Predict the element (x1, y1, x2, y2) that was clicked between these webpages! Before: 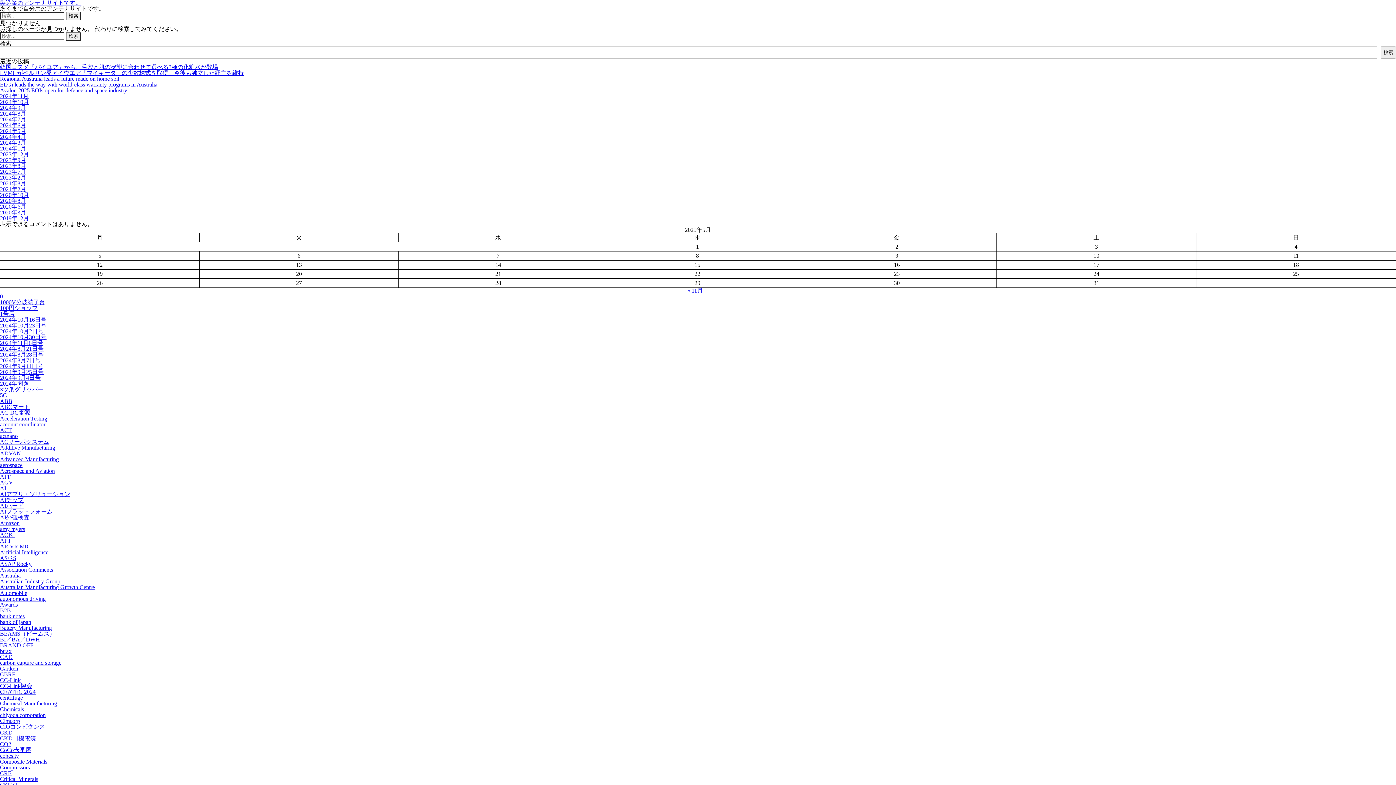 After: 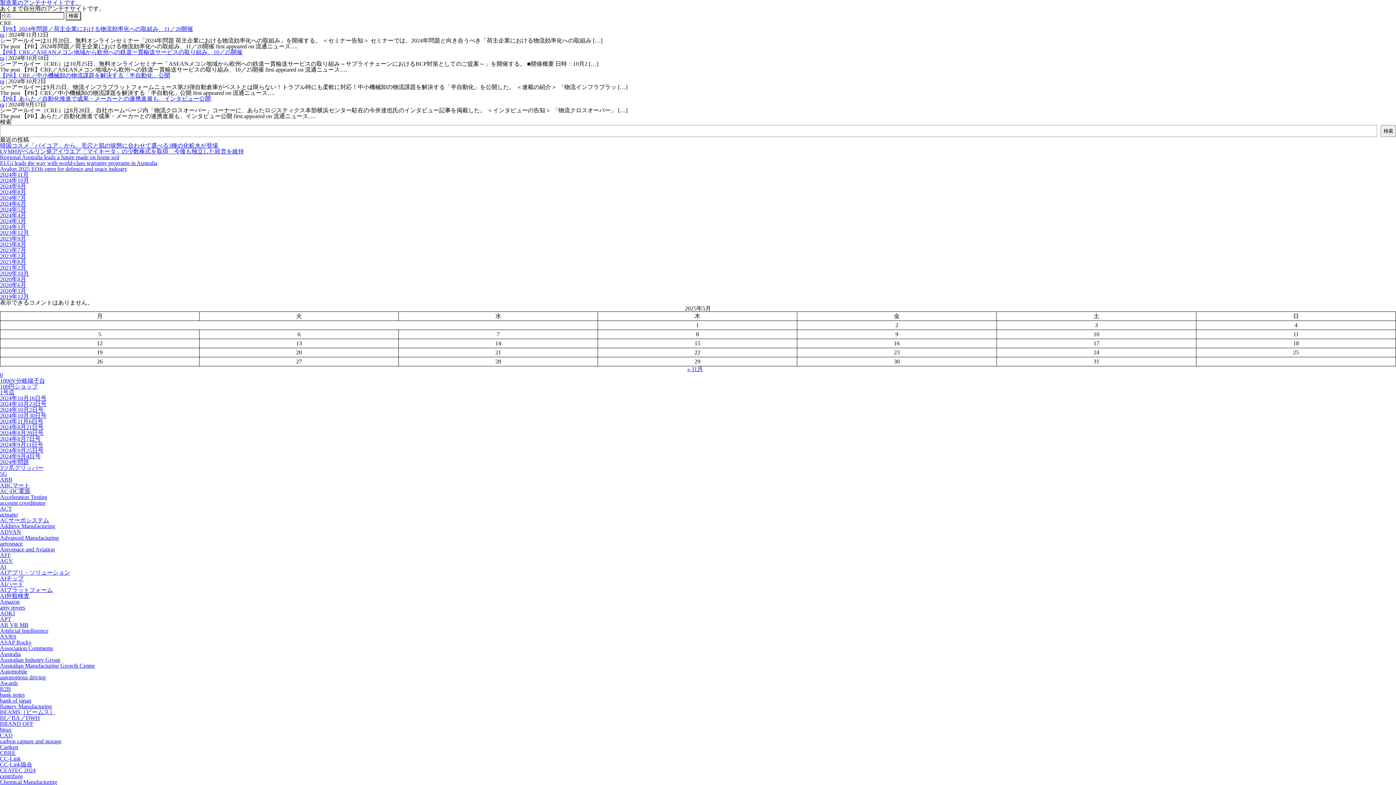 Action: label: CRE bbox: (0, 770, 11, 776)